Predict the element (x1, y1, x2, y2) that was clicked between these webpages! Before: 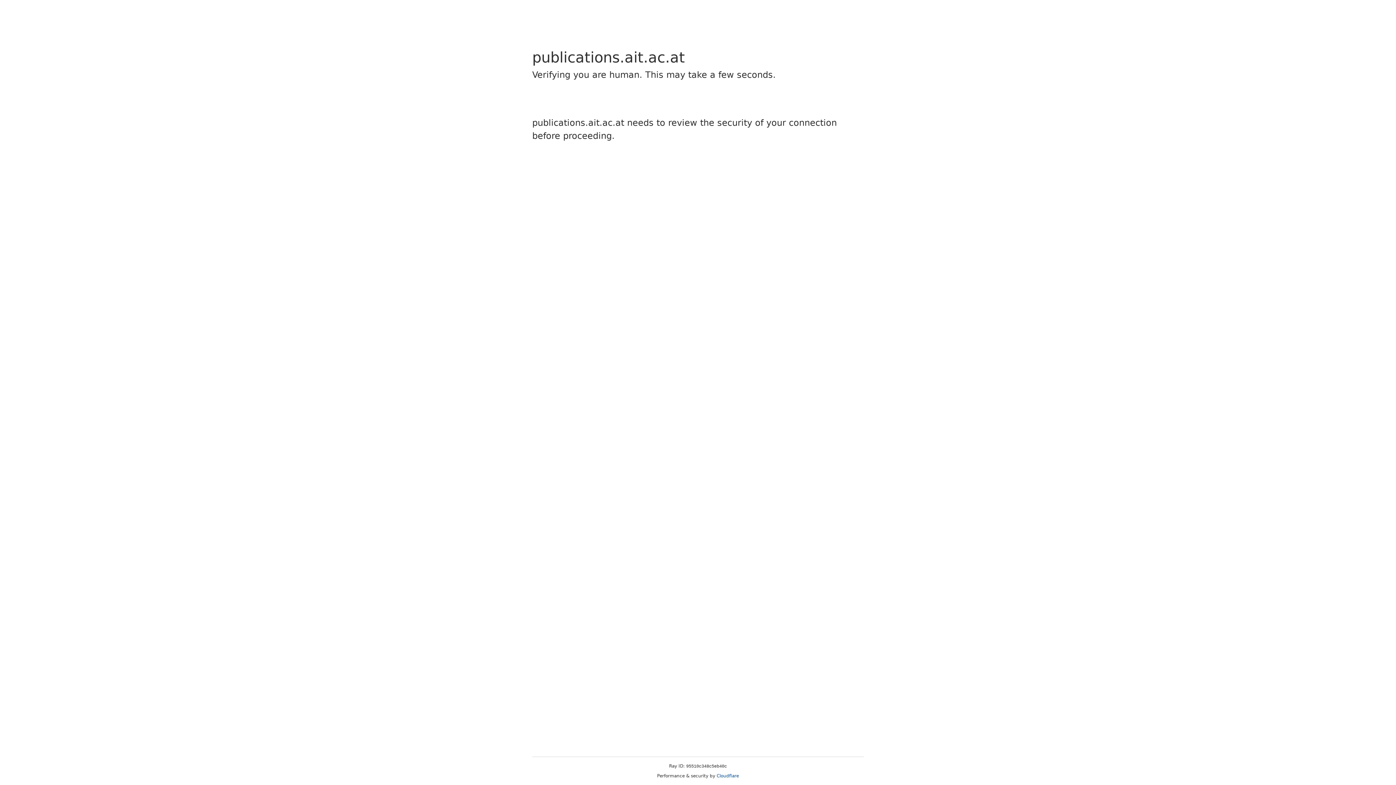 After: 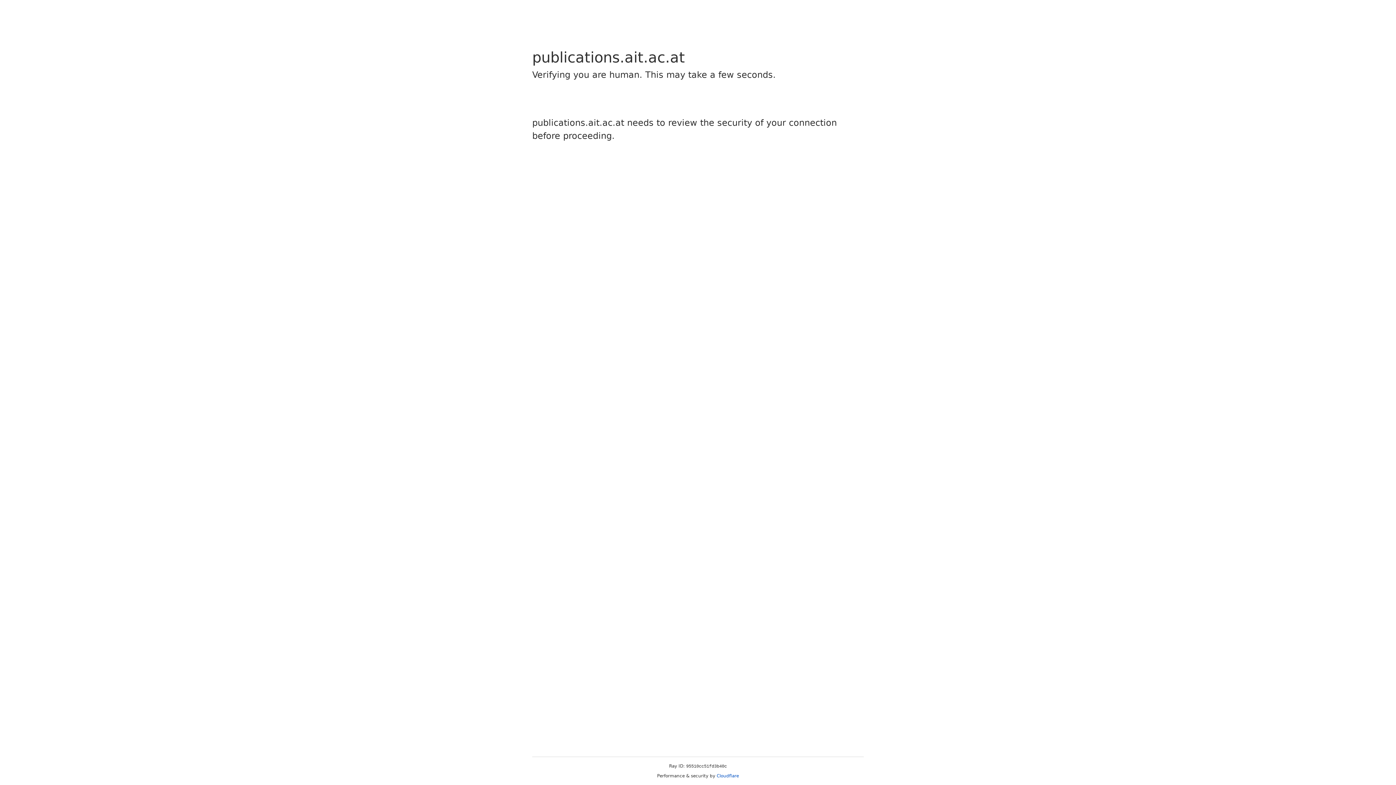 Action: label: Cloudflare bbox: (716, 773, 739, 778)